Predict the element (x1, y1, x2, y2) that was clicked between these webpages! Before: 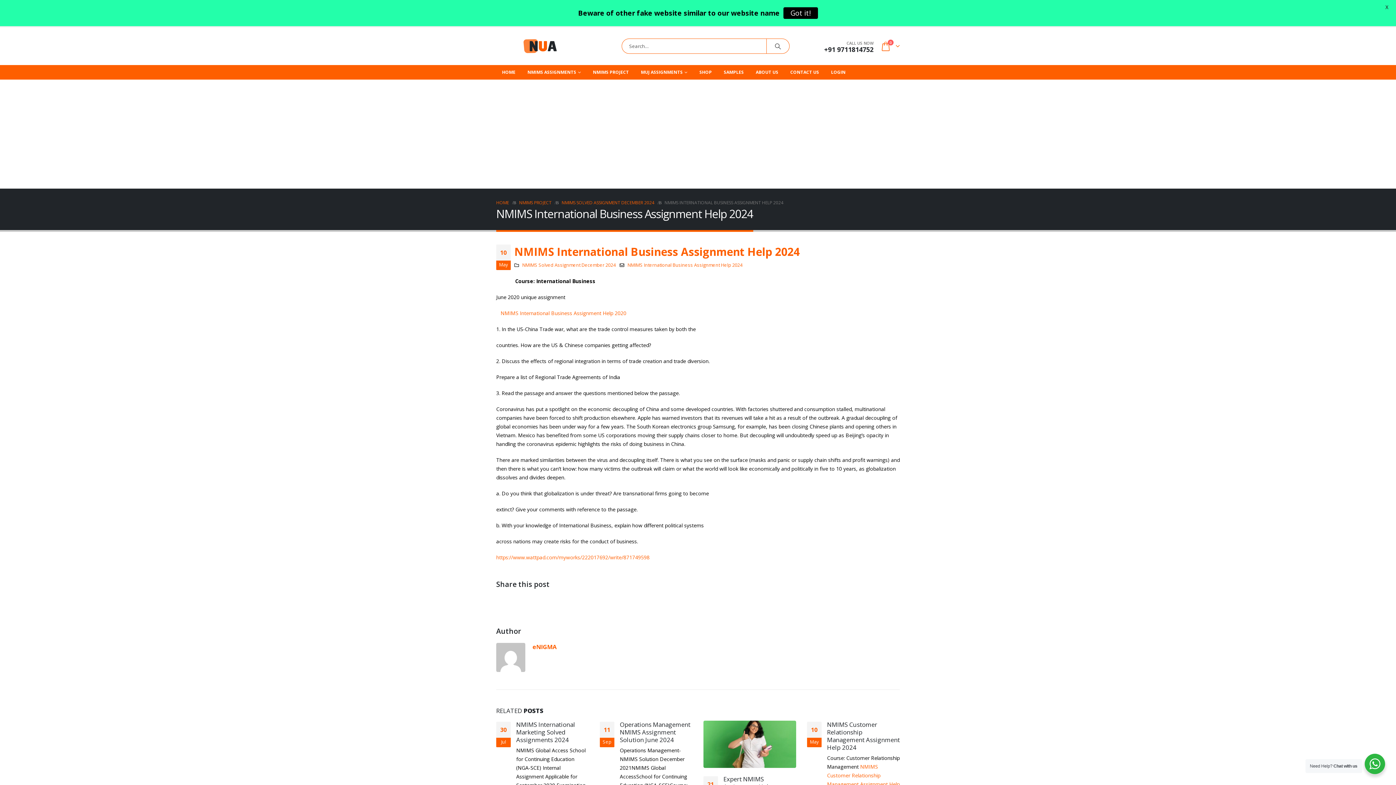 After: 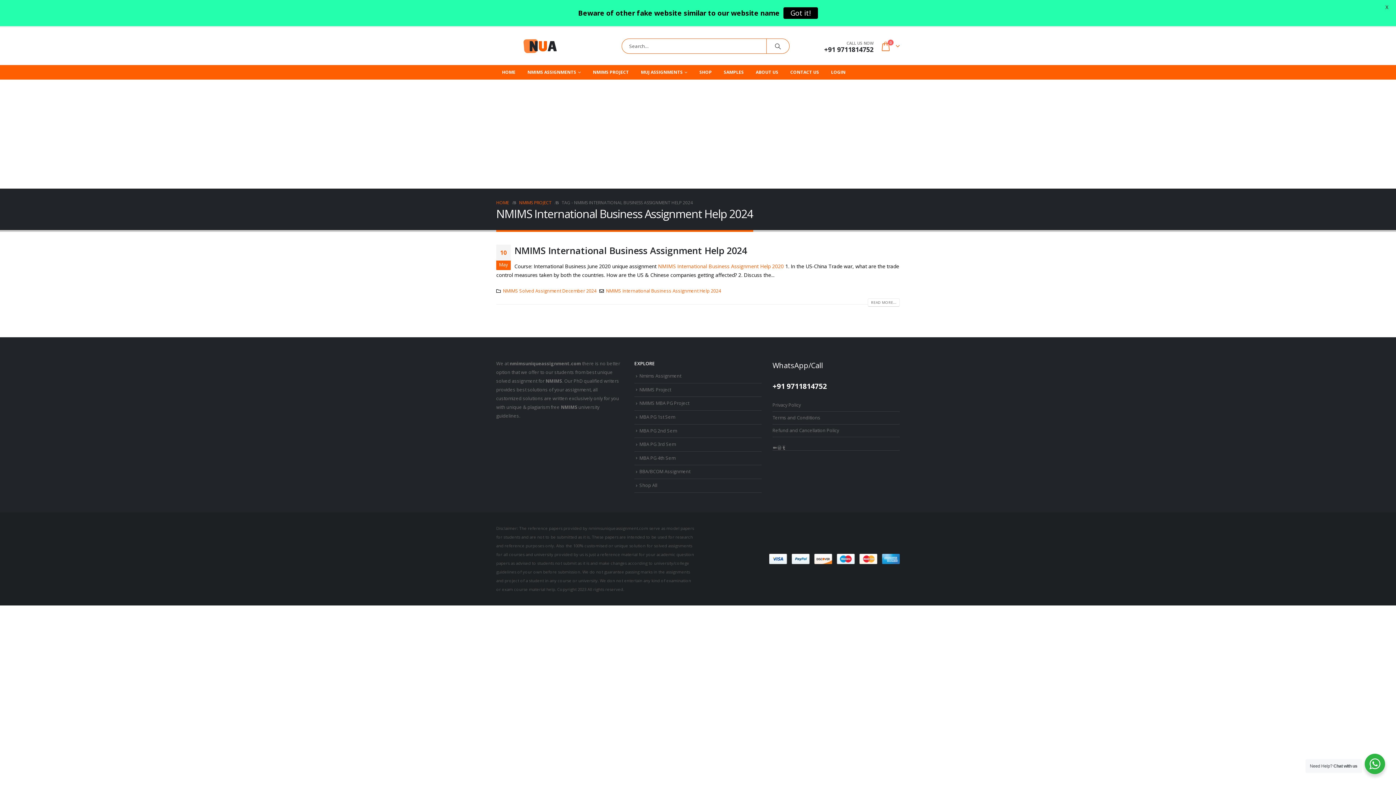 Action: bbox: (627, 262, 742, 268) label: NMIMS International Business Assignment Help 2024